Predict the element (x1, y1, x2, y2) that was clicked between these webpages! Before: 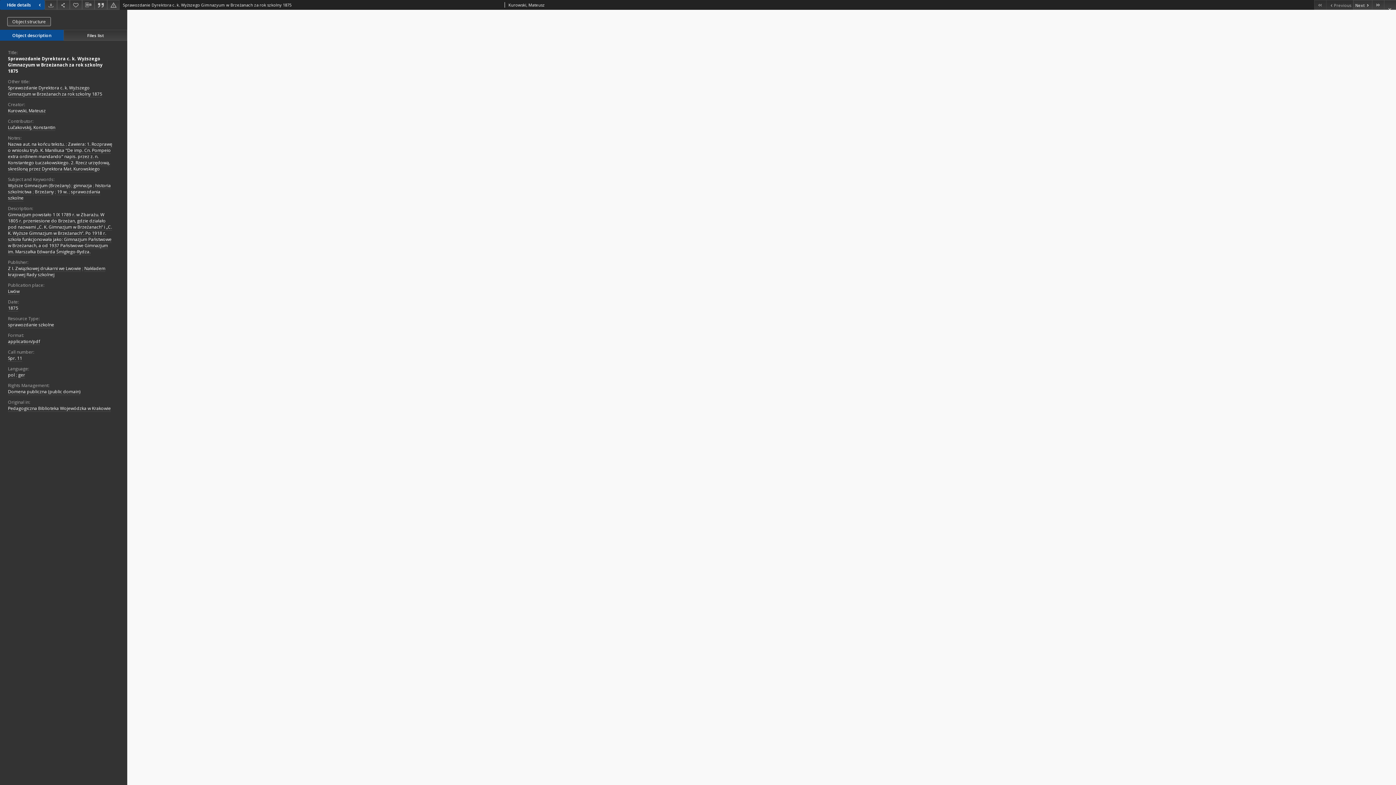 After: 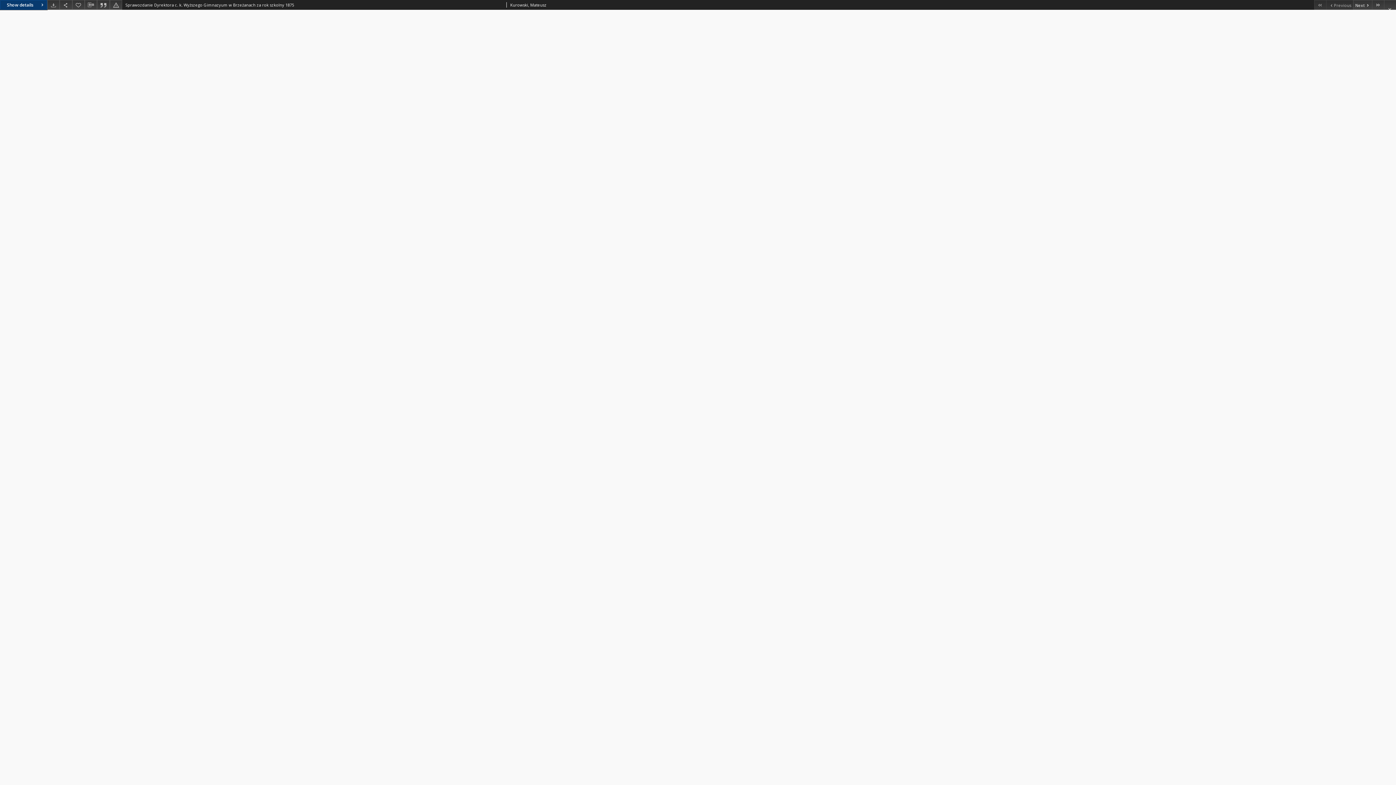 Action: label: Hide details bbox: (0, 0, 44, 9)